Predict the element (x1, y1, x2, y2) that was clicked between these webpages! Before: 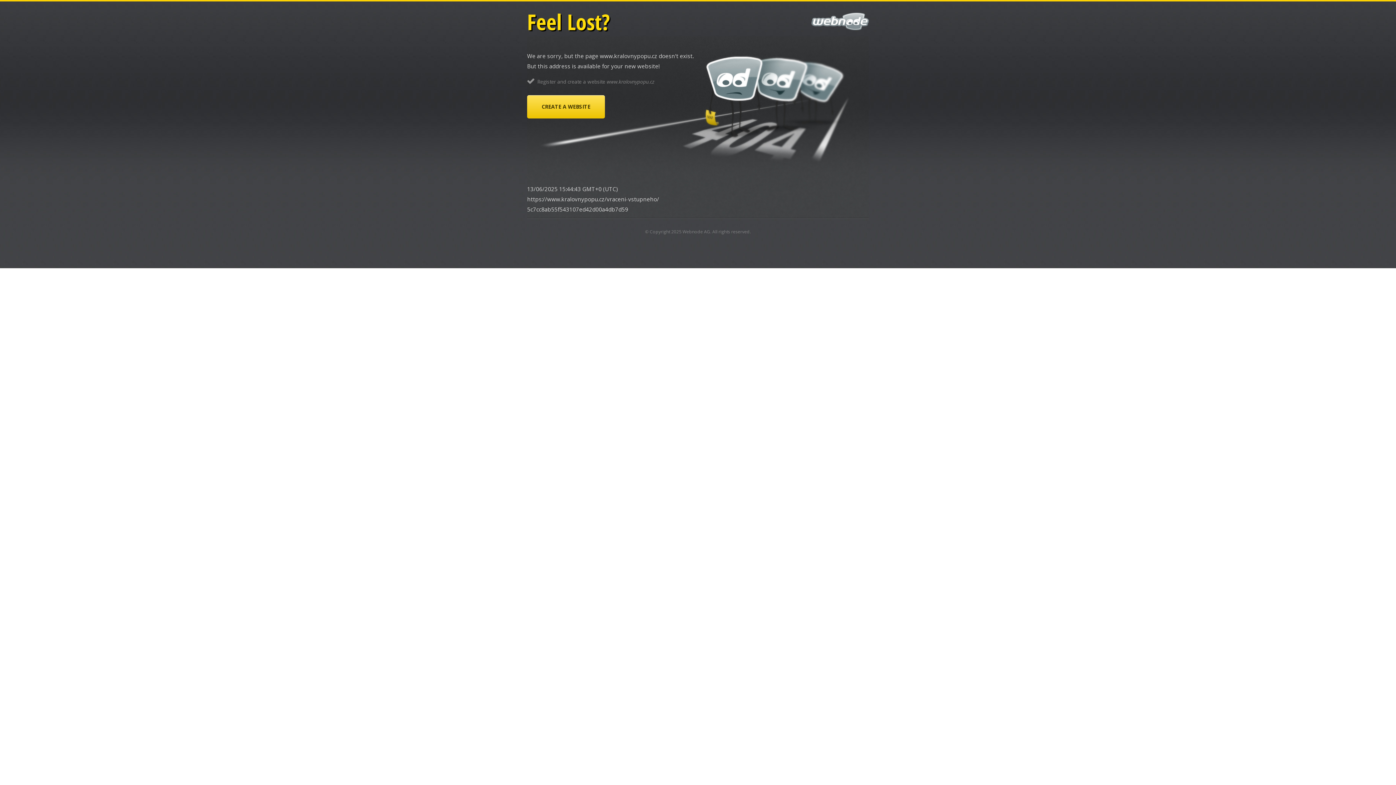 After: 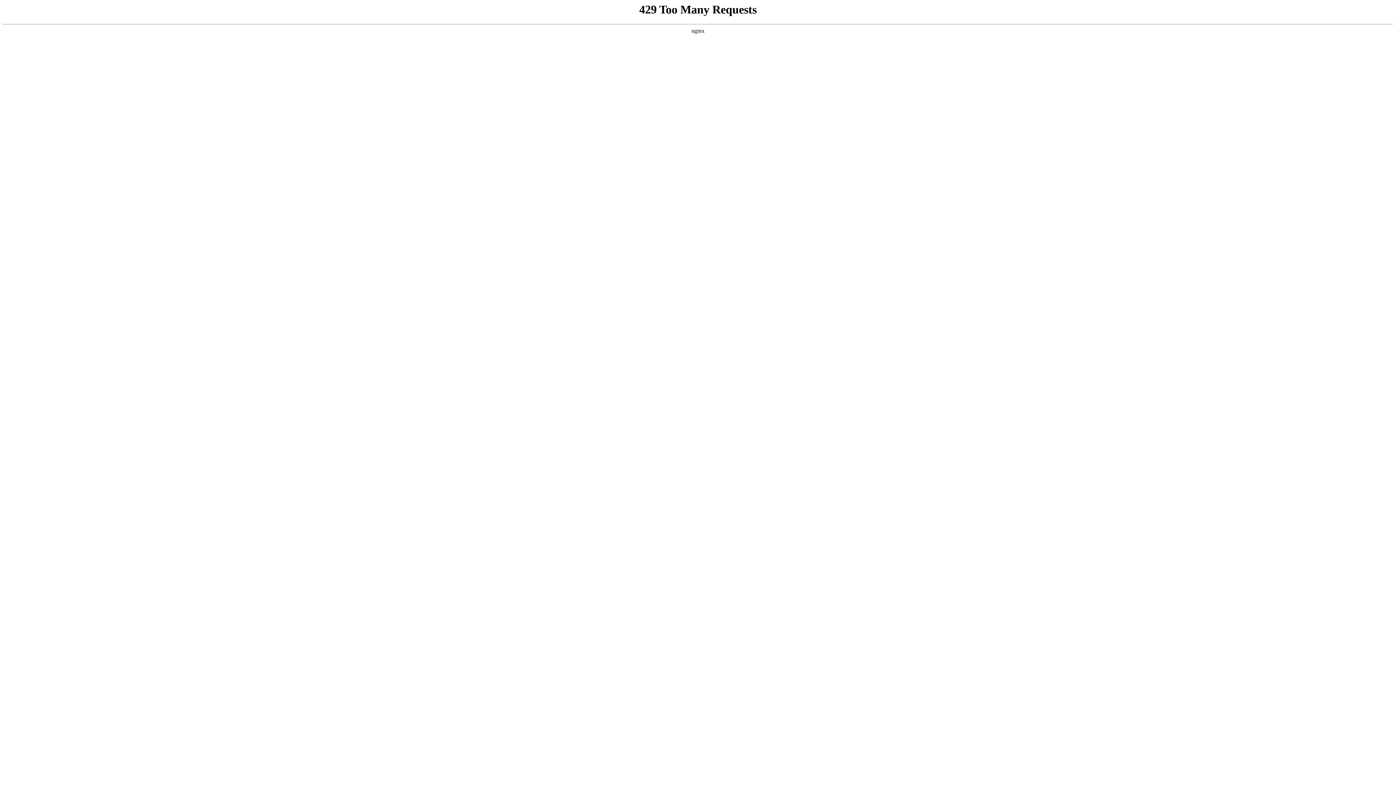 Action: bbox: (682, 228, 710, 234) label: Webnode AG